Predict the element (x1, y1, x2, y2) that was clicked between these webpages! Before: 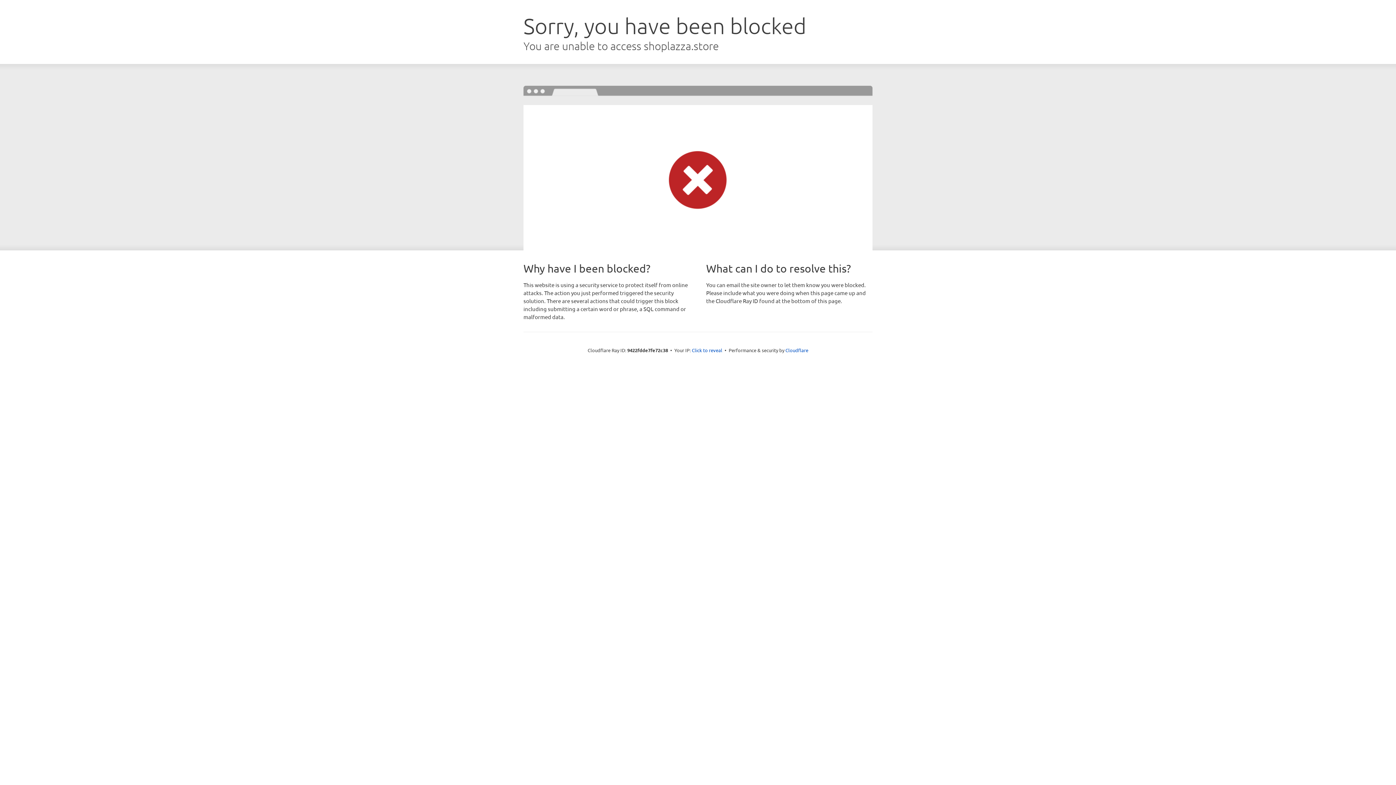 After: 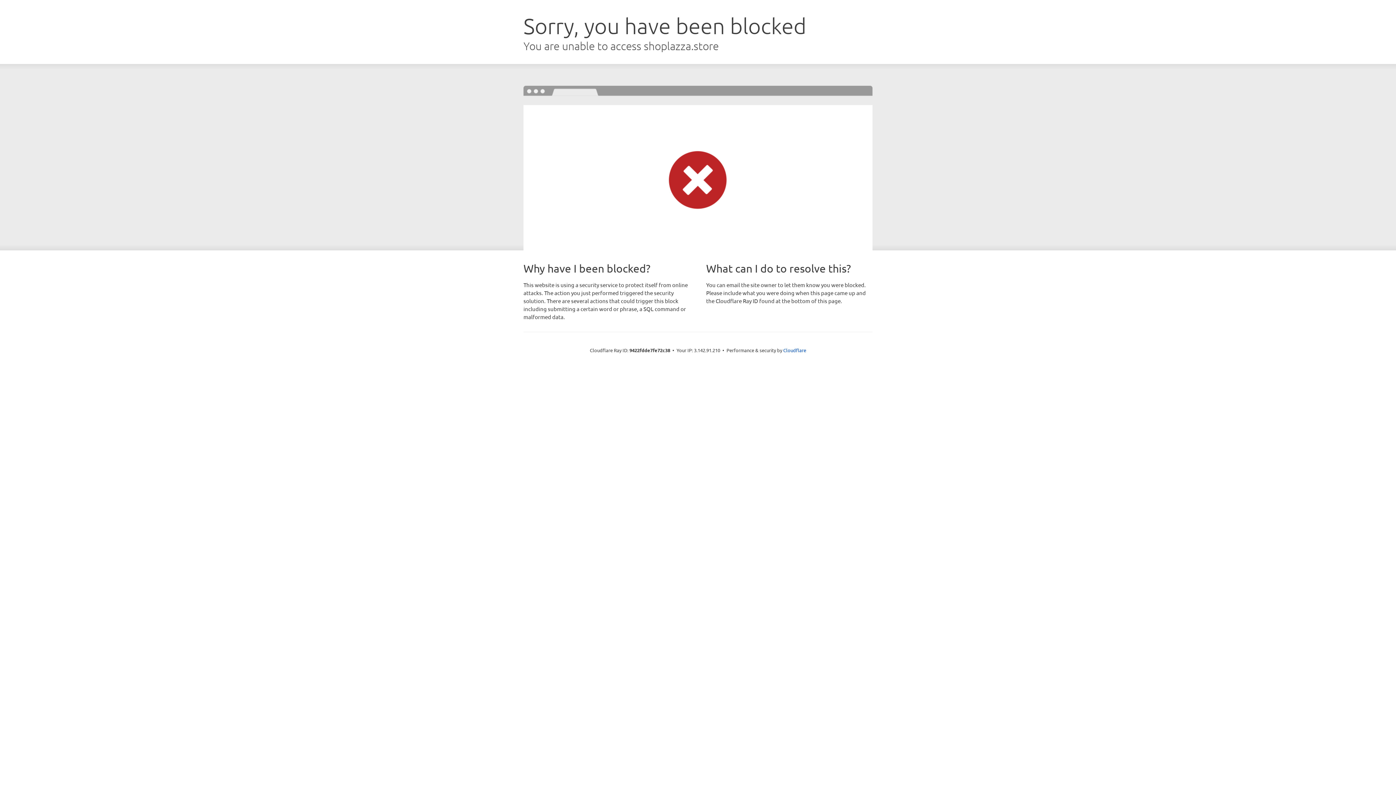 Action: bbox: (692, 346, 722, 353) label: Click to reveal